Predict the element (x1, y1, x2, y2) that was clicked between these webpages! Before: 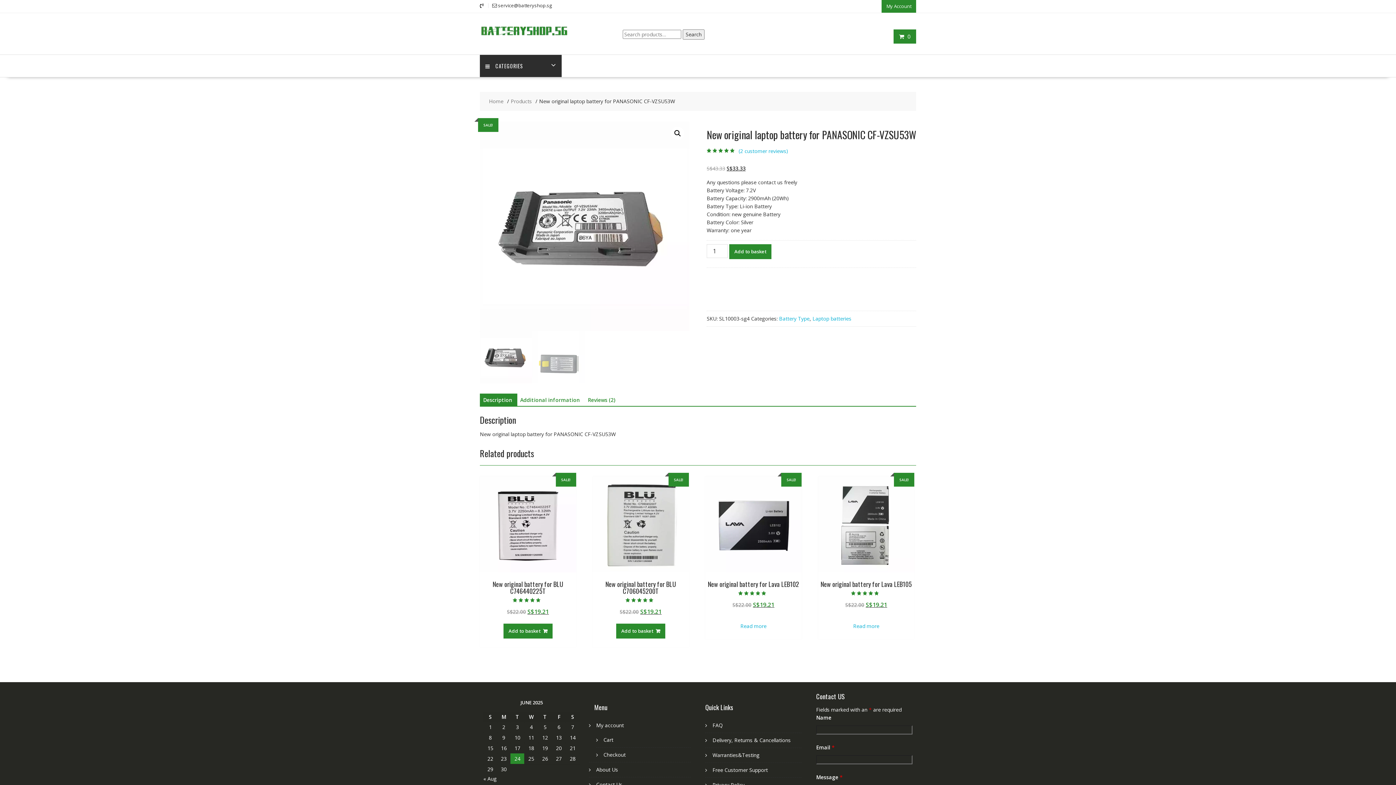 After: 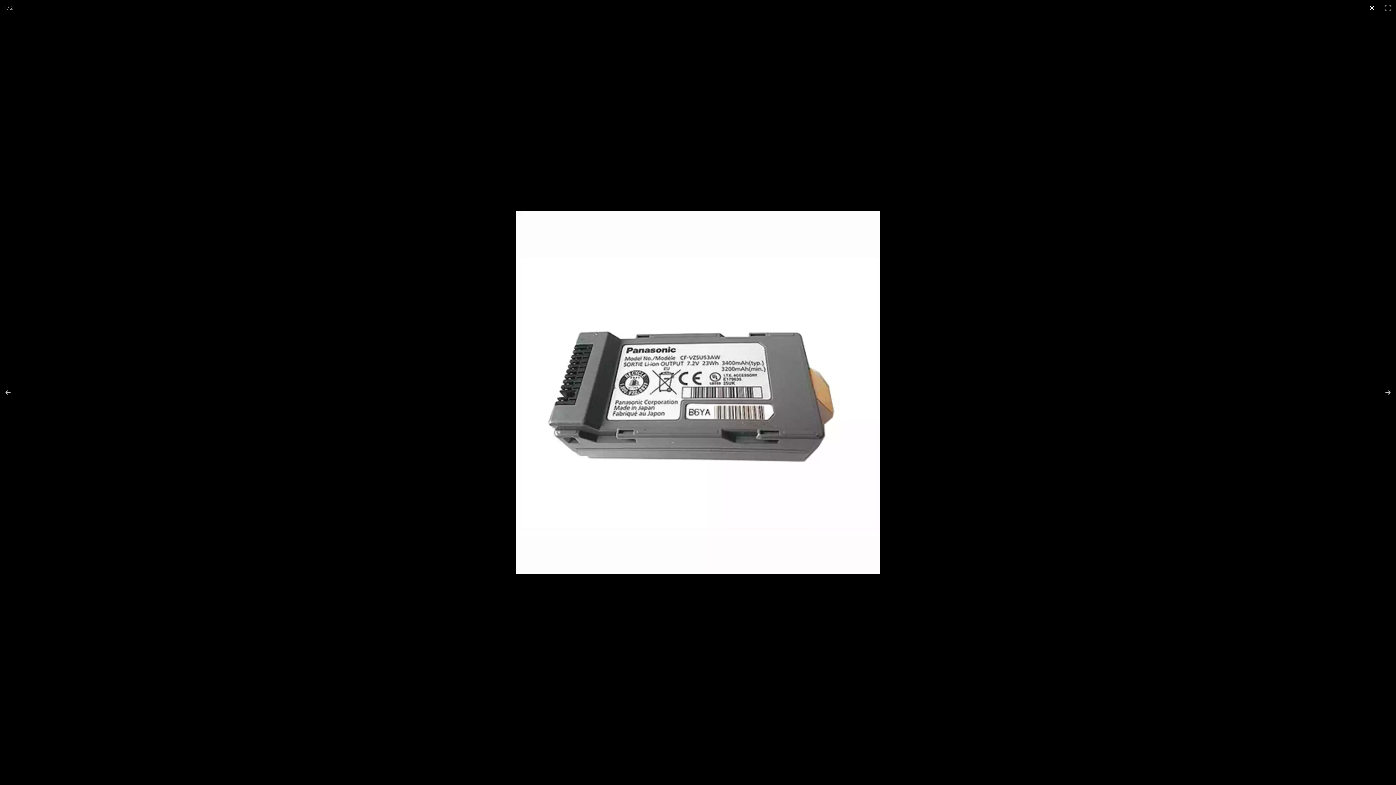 Action: label: 🔍 bbox: (671, 126, 684, 140)